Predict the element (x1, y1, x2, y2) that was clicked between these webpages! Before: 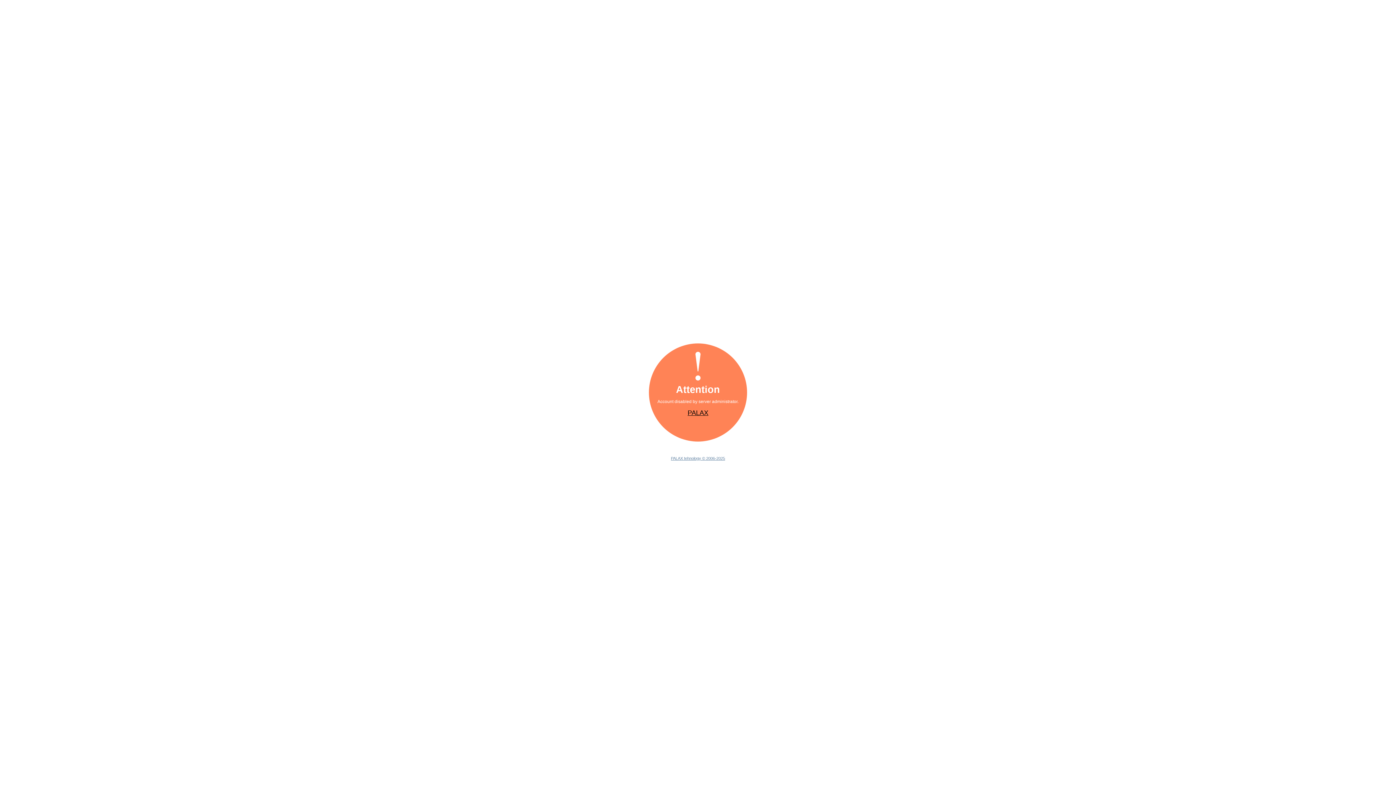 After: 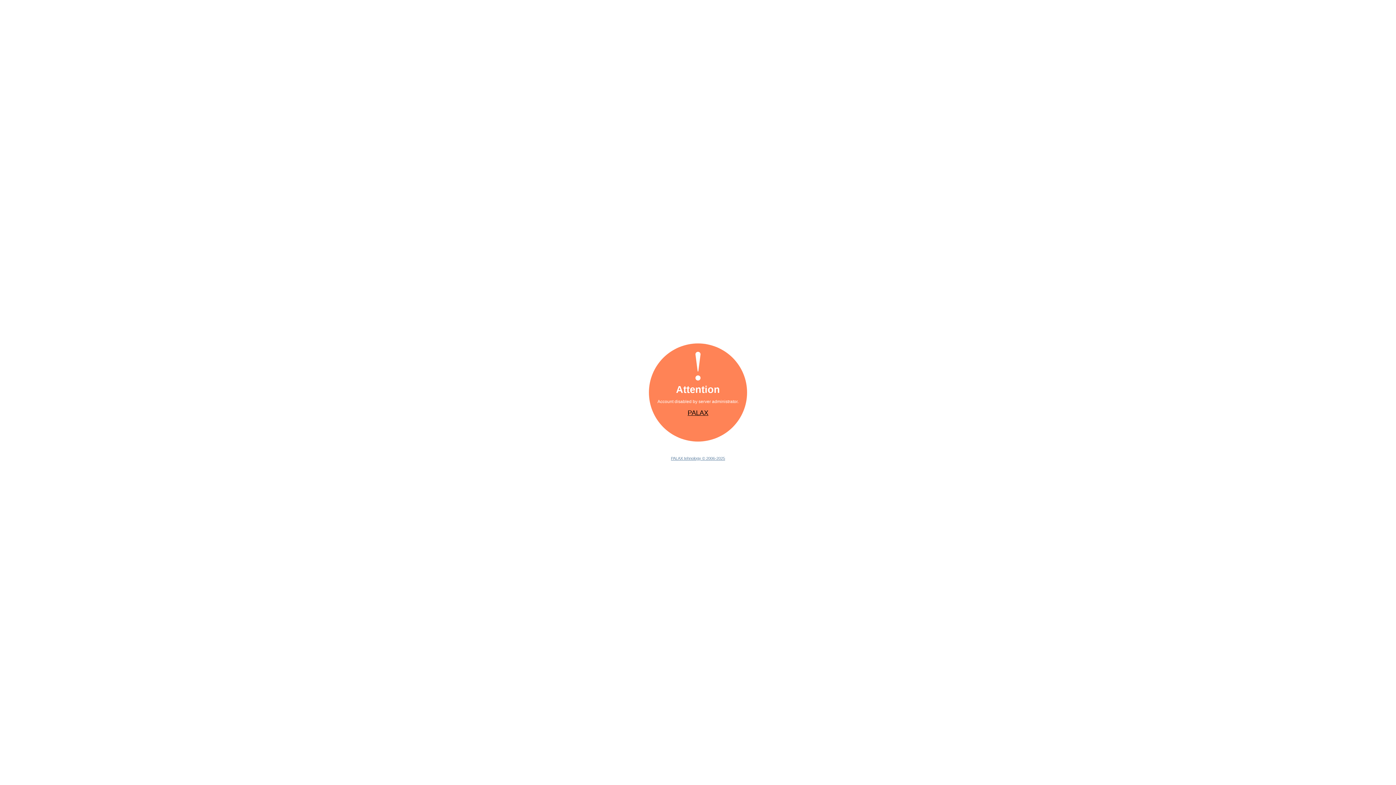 Action: label: PALAX tehnology © 2006-2025 bbox: (671, 456, 725, 460)